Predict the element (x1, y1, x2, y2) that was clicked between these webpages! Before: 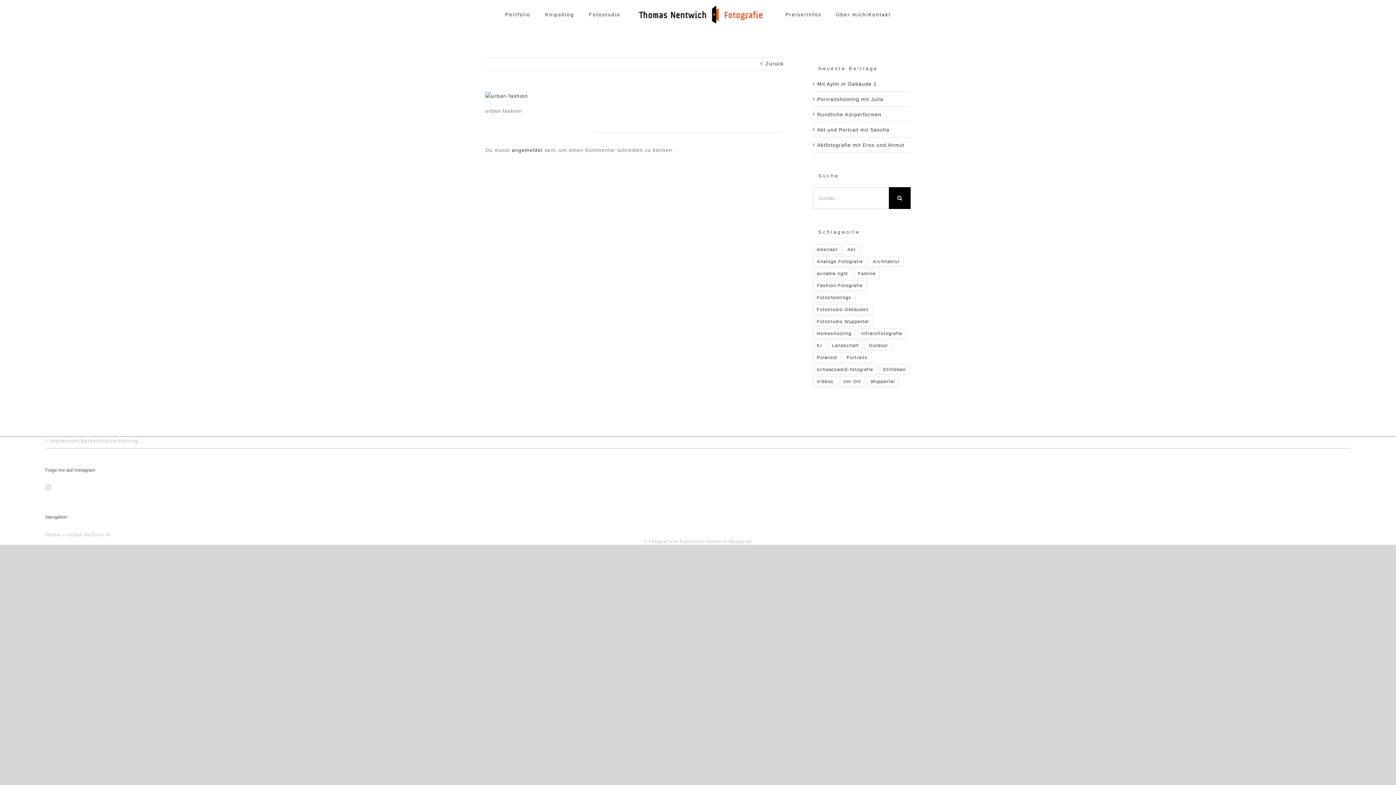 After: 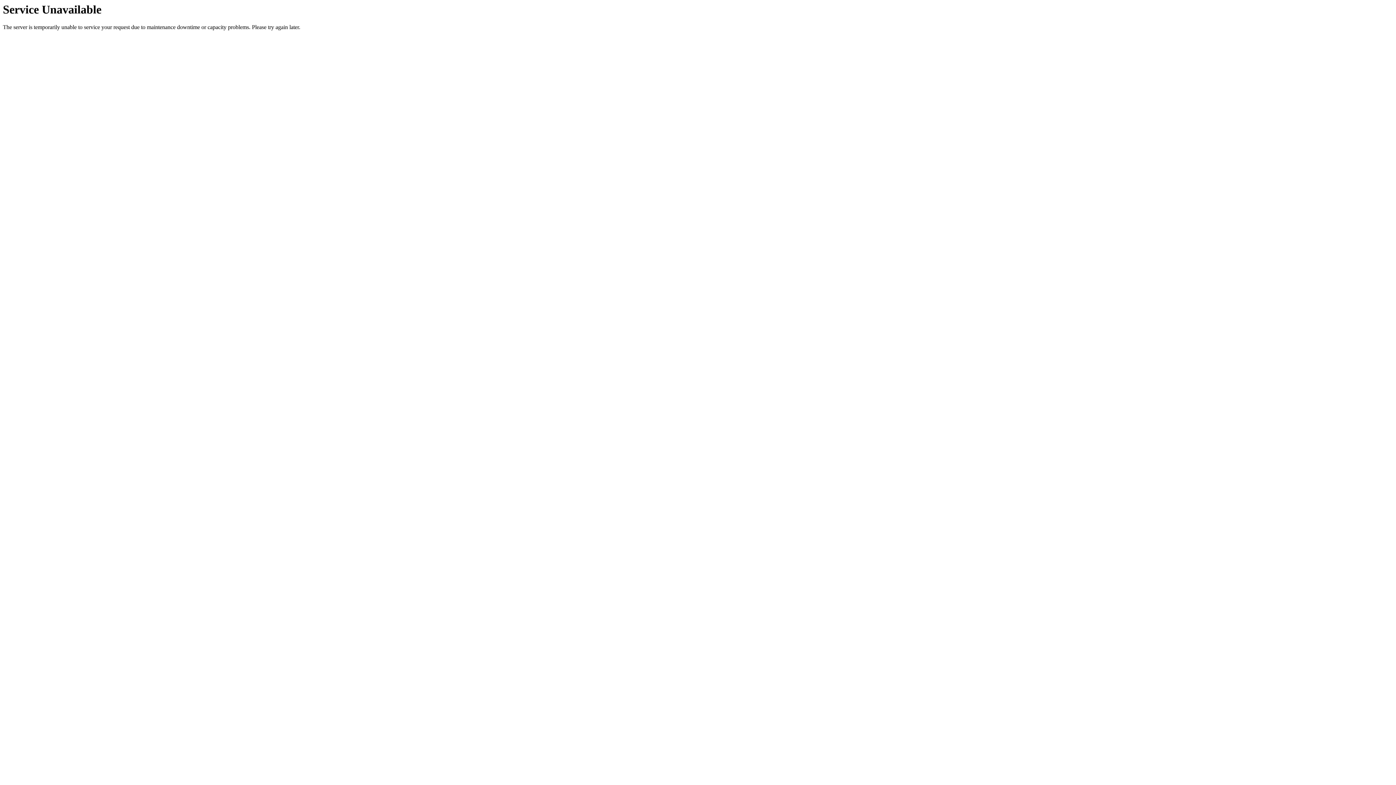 Action: bbox: (817, 95, 883, 102) label: Portraitshooting mit Julia